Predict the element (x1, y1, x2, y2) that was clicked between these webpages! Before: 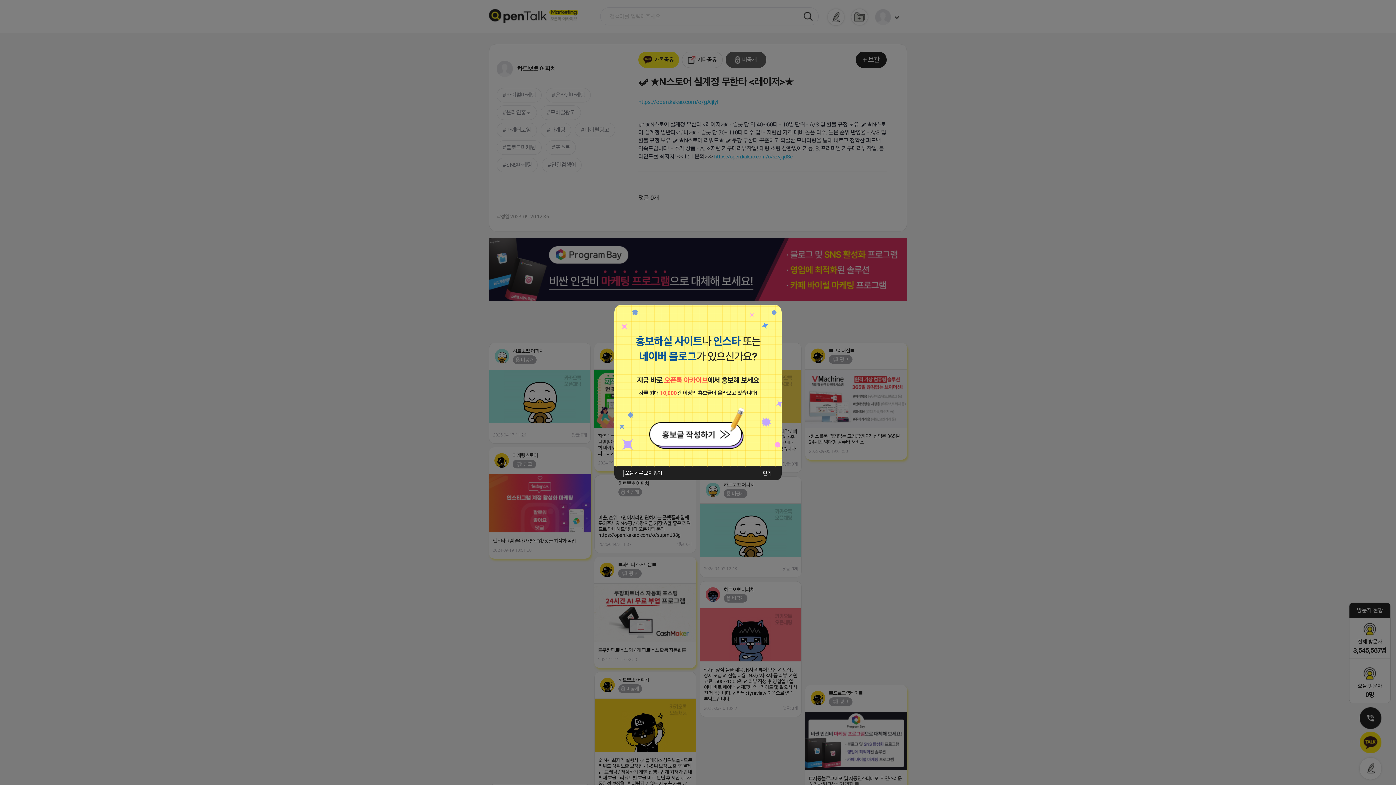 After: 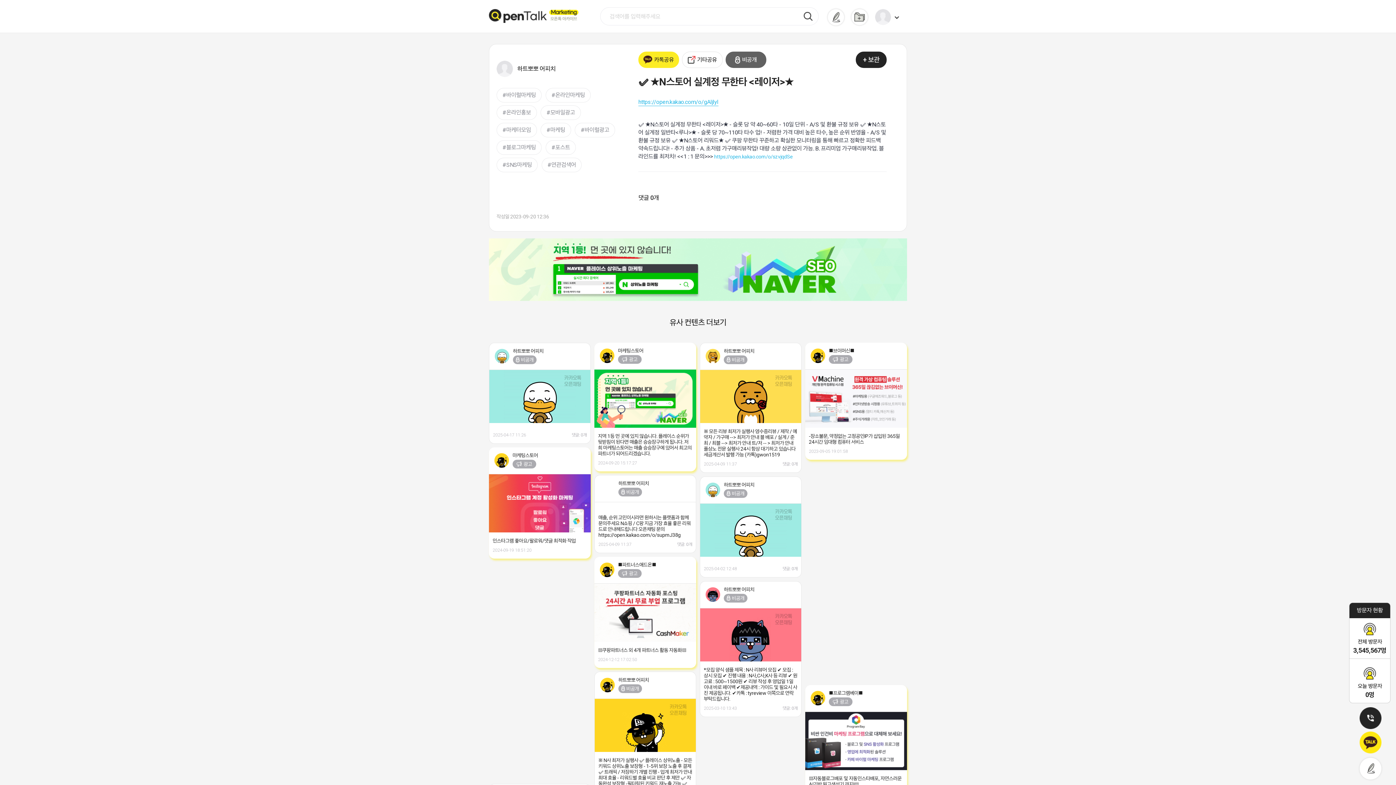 Action: label: 닫기 bbox: (763, 470, 772, 476)